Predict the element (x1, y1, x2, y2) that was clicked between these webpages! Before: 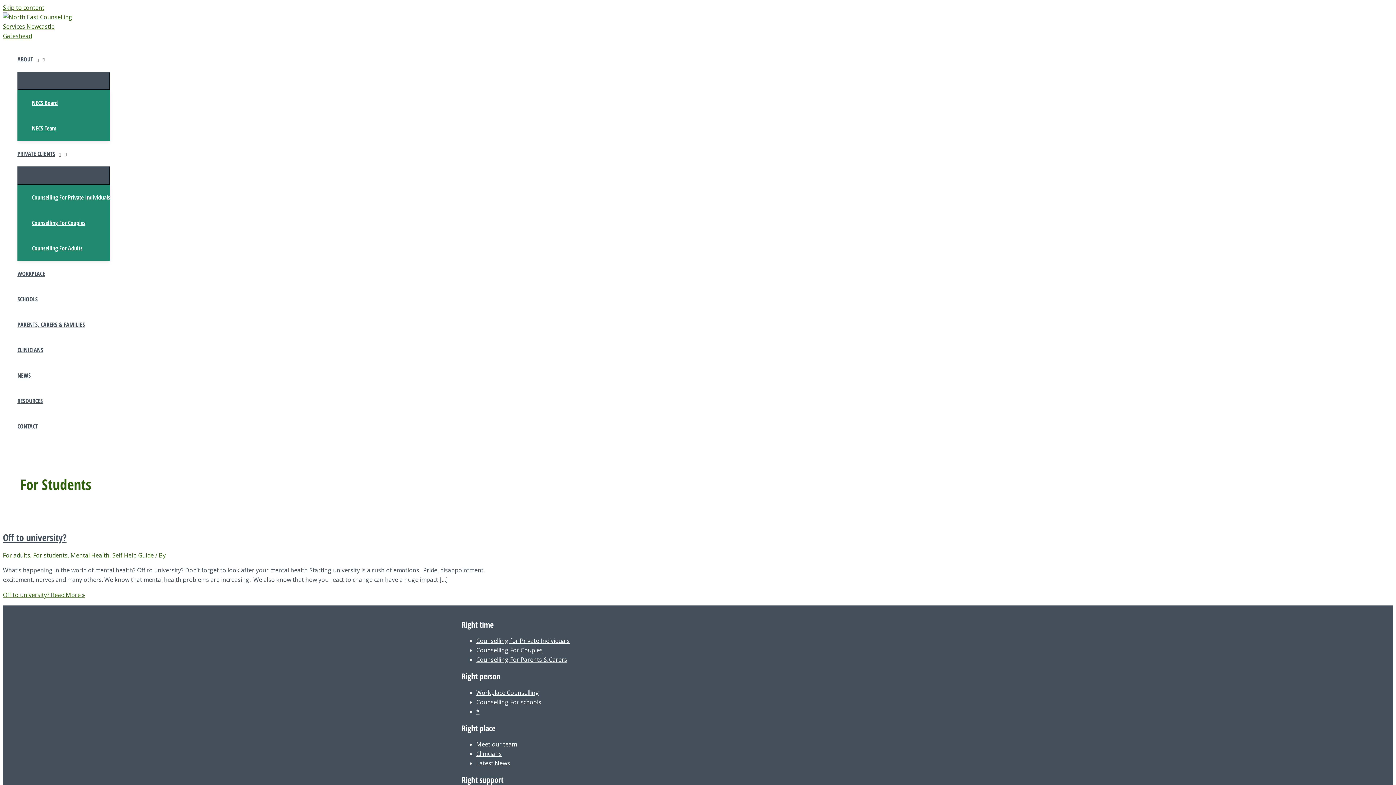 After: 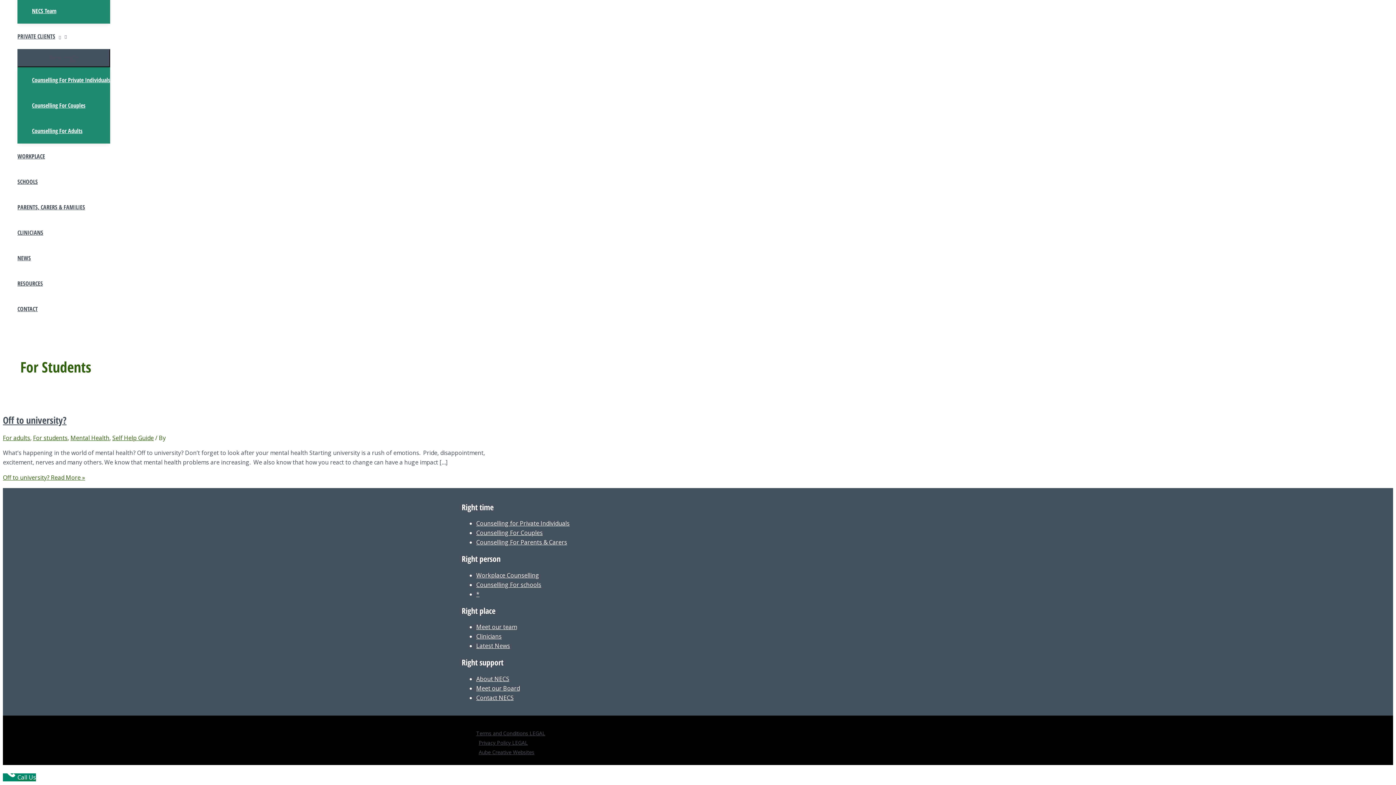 Action: bbox: (2, 3, 44, 11) label: Skip to content